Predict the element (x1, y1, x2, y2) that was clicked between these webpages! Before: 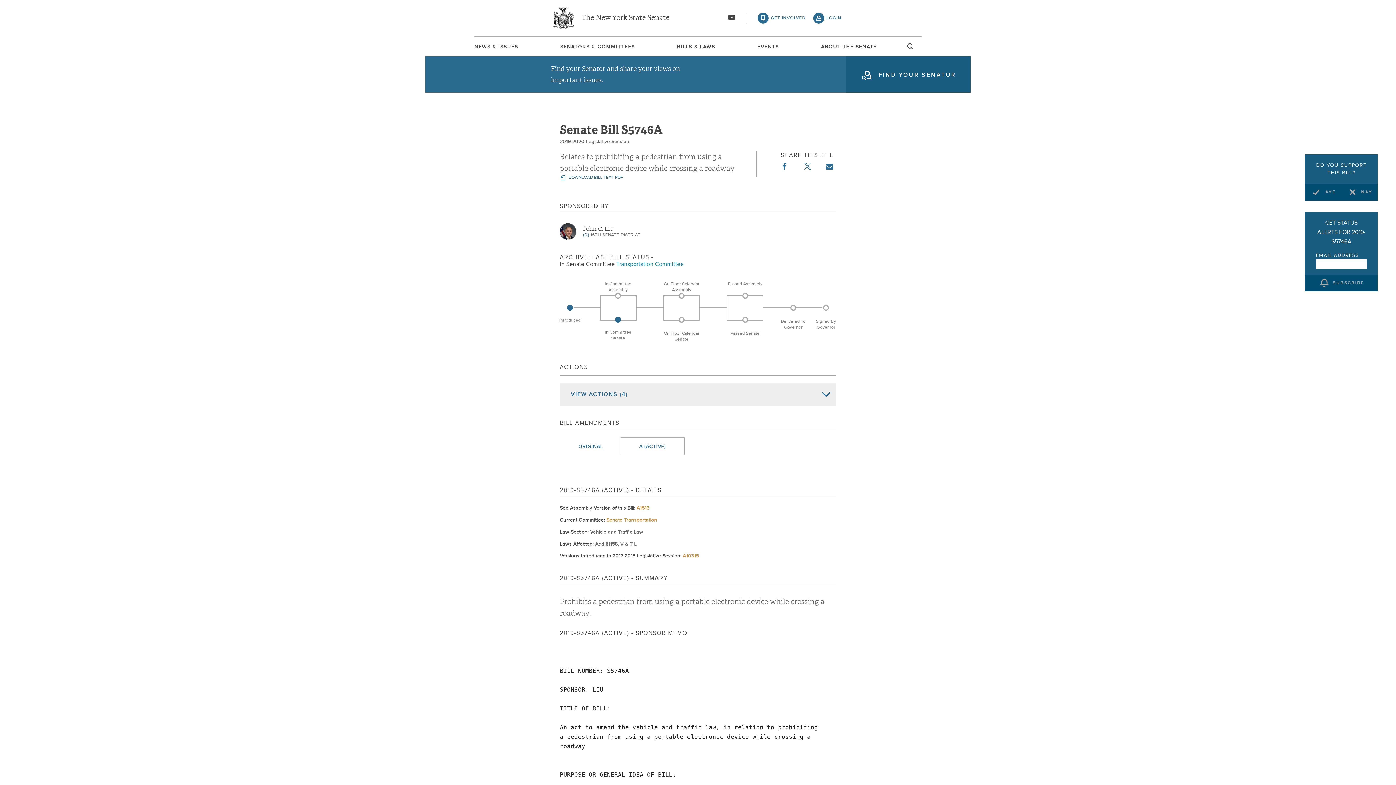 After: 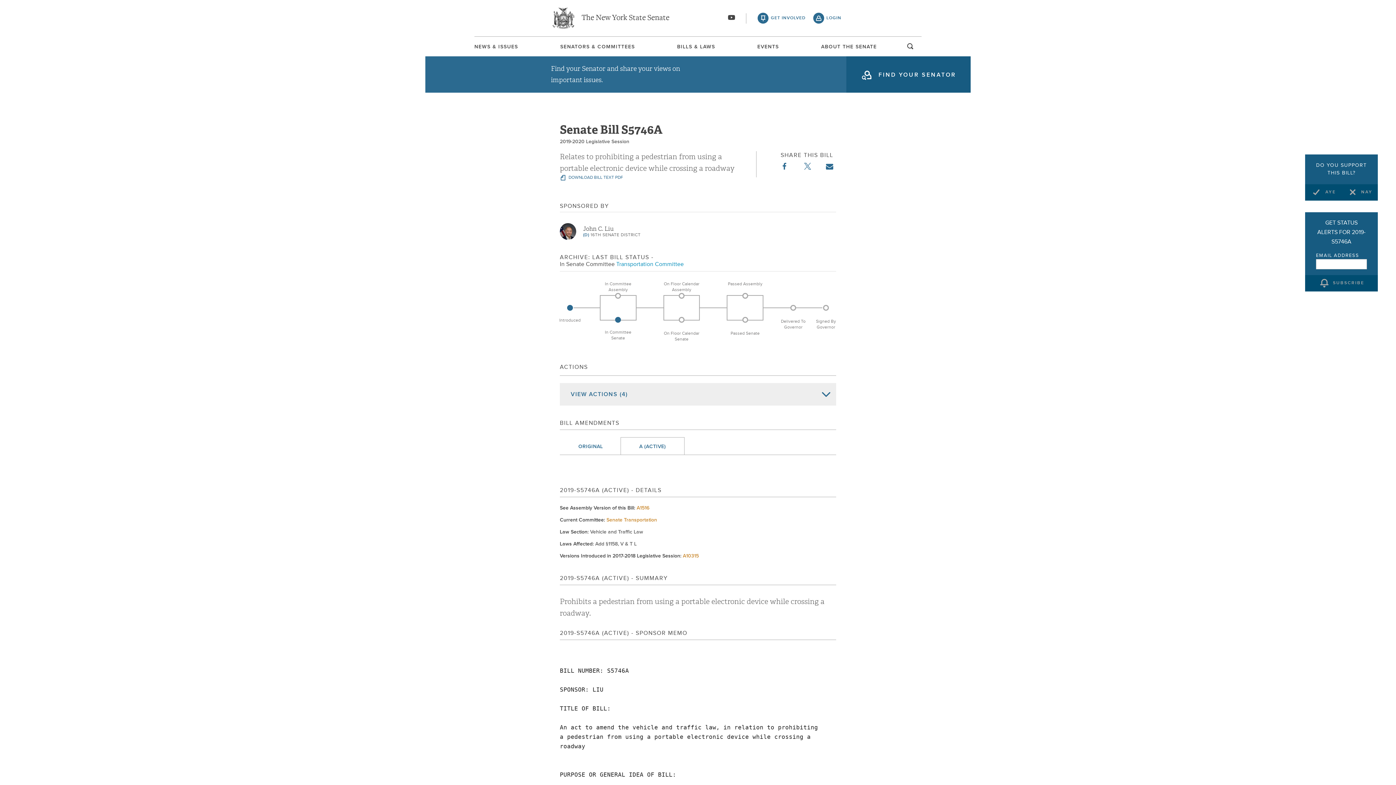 Action: bbox: (804, 162, 826, 177)